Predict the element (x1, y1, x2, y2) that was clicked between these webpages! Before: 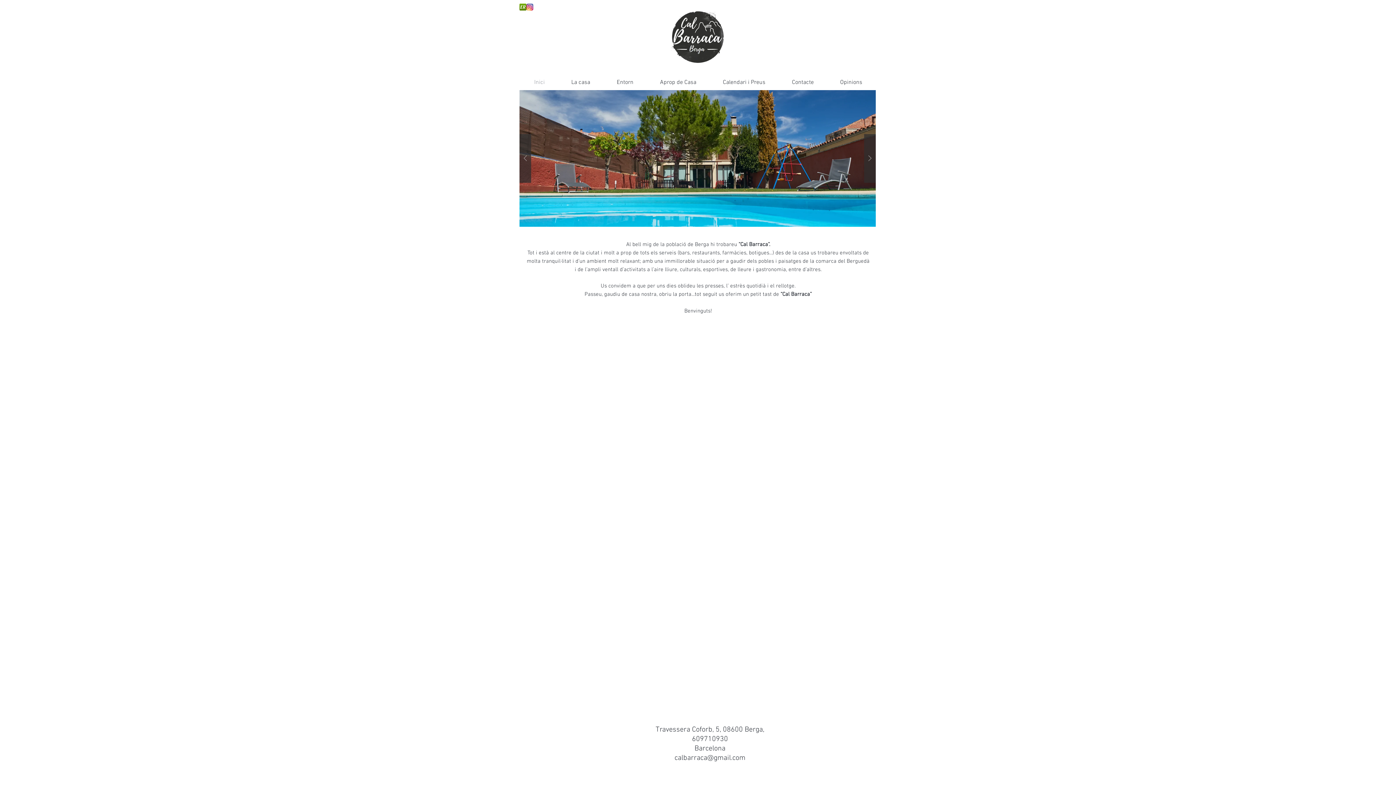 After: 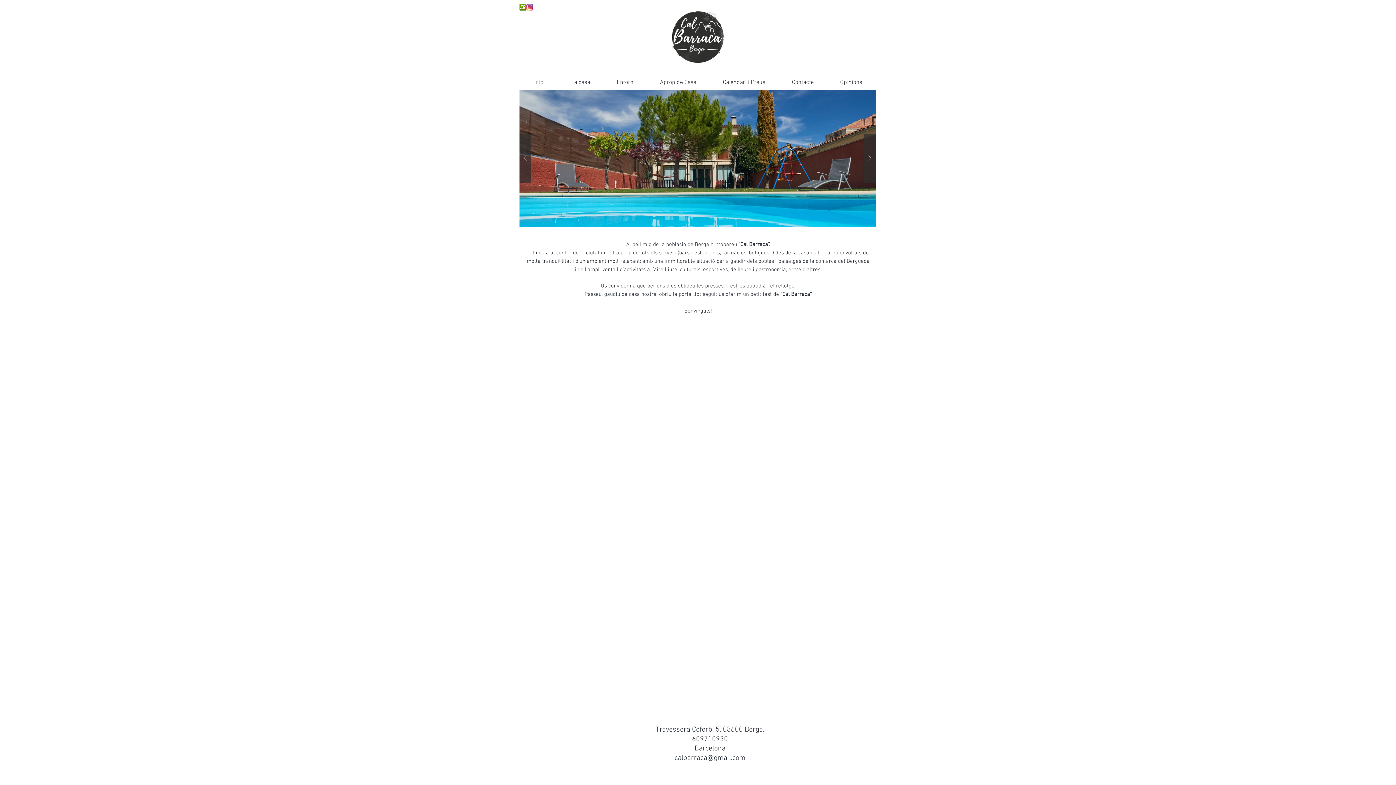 Action: bbox: (521, 74, 558, 90) label: Inici